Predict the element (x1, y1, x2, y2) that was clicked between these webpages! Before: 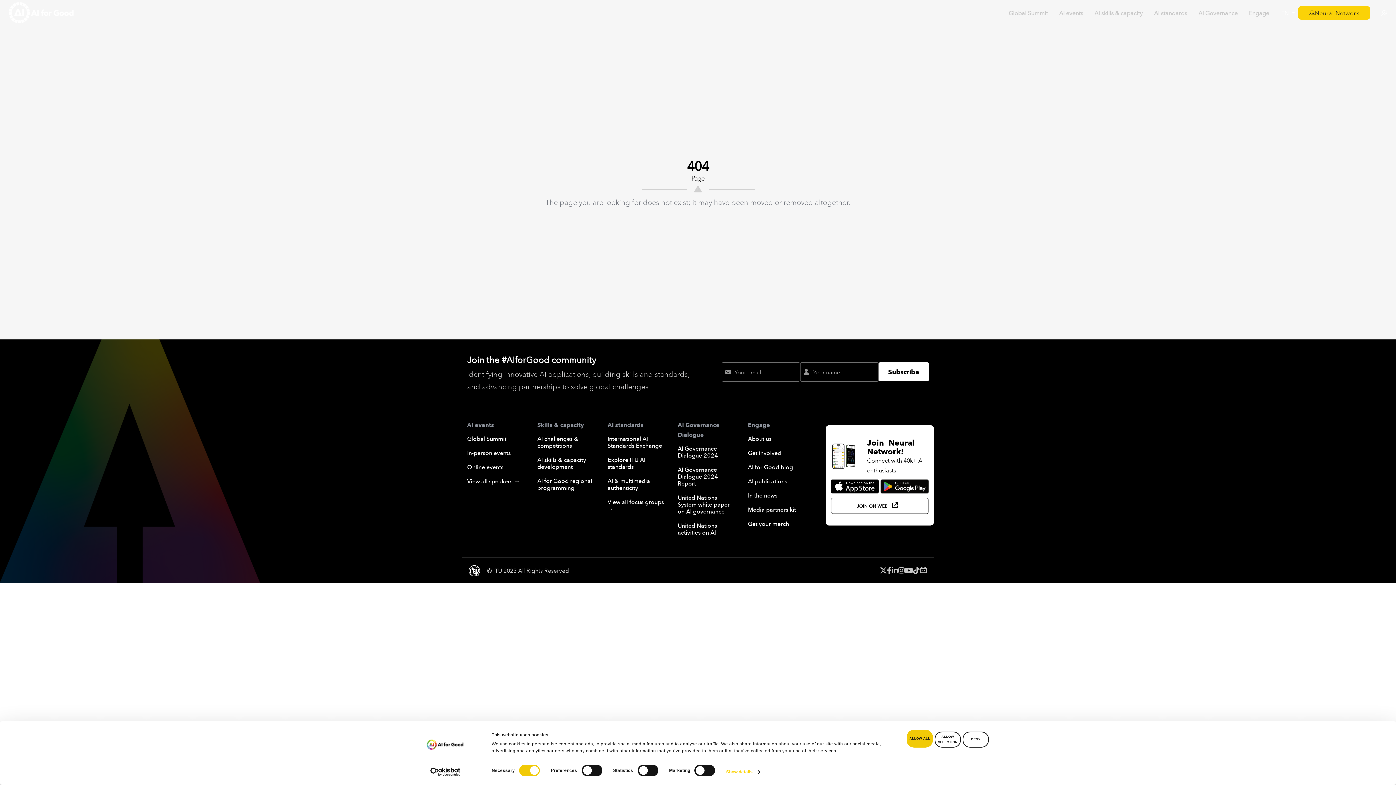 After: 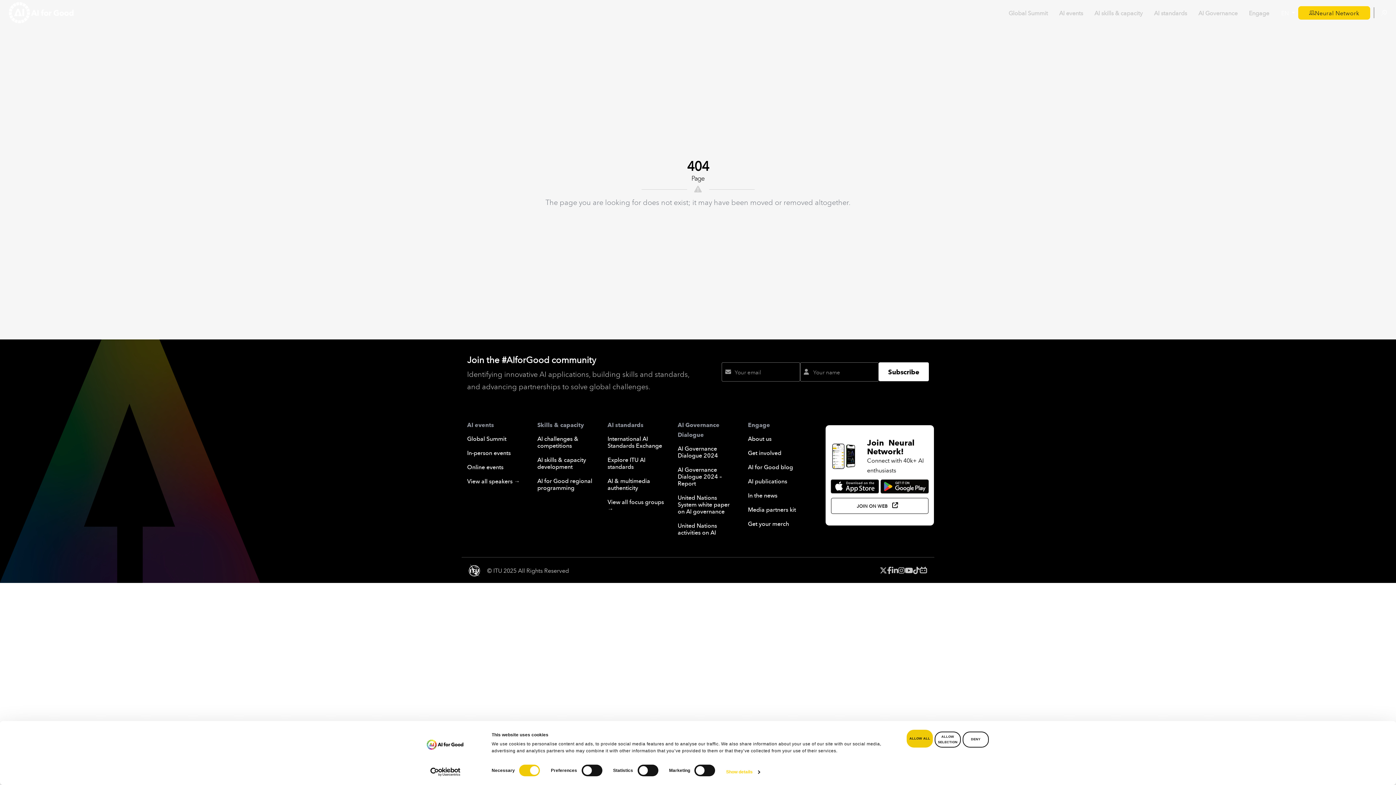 Action: bbox: (880, 479, 929, 493)